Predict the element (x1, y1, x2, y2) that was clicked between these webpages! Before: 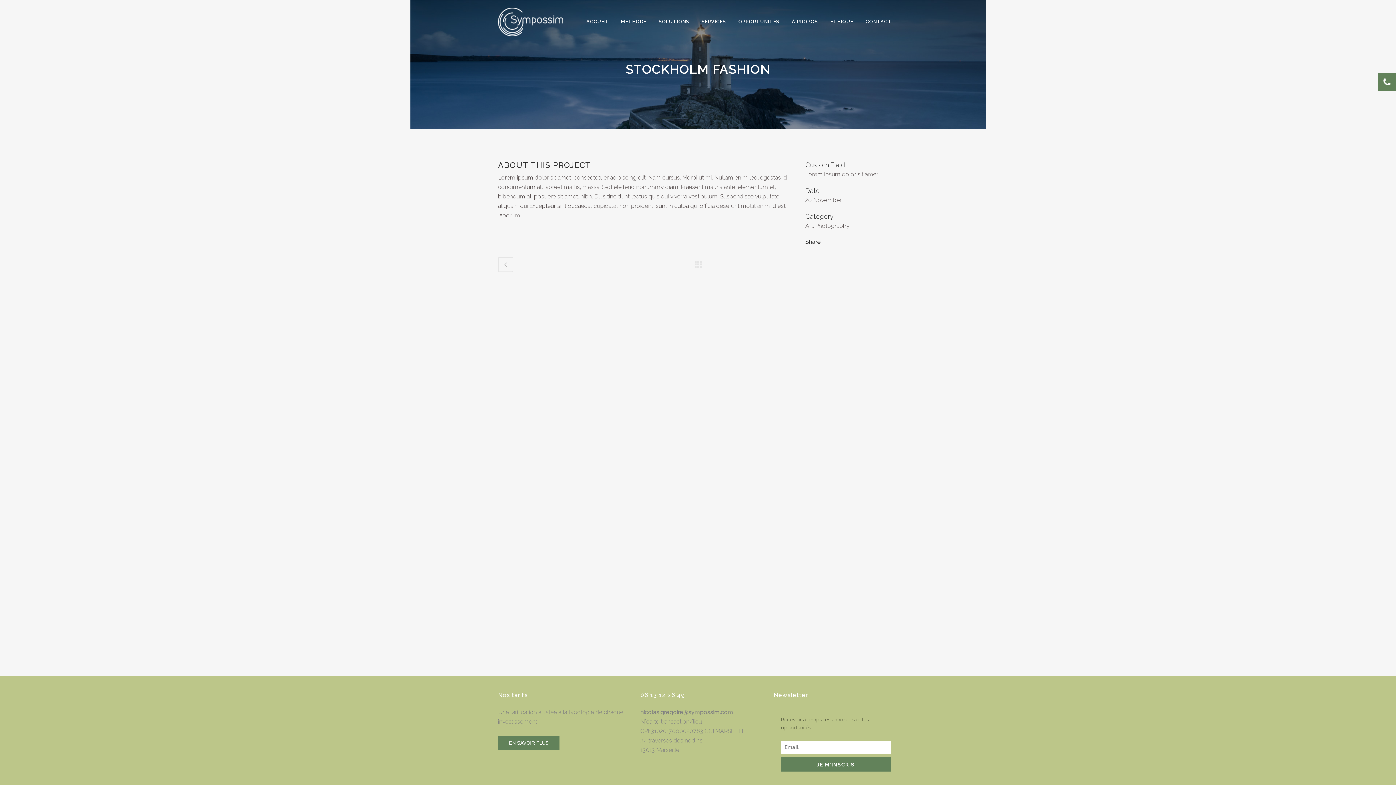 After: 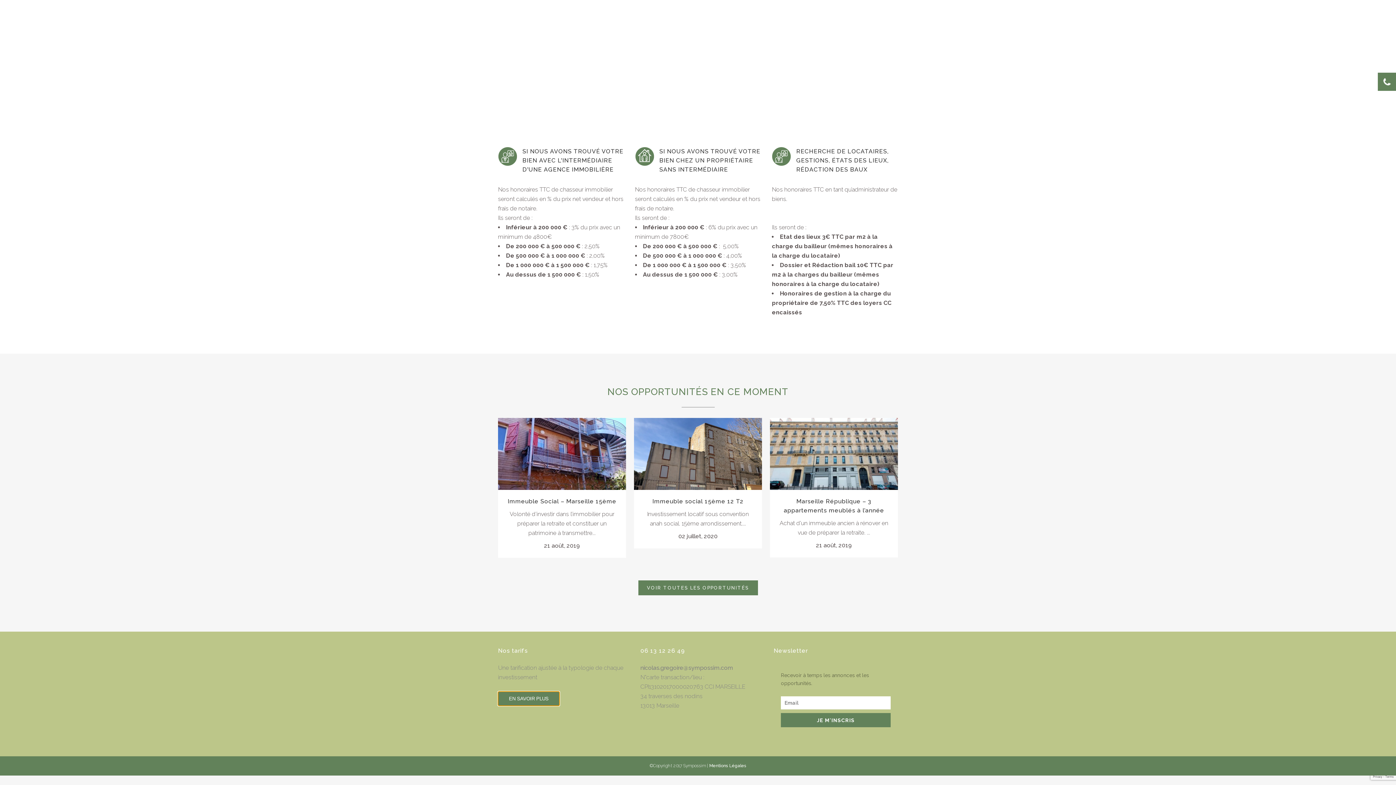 Action: bbox: (498, 739, 559, 746)